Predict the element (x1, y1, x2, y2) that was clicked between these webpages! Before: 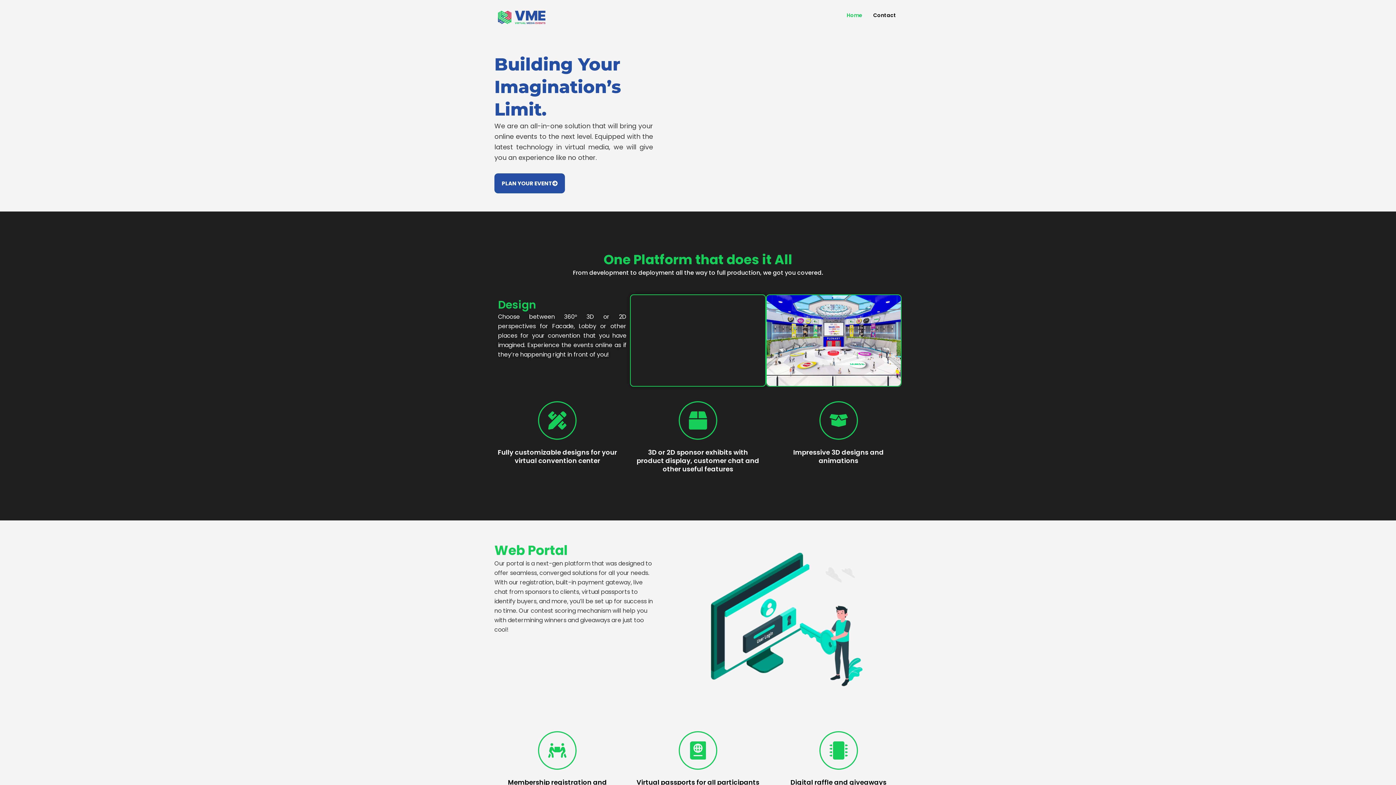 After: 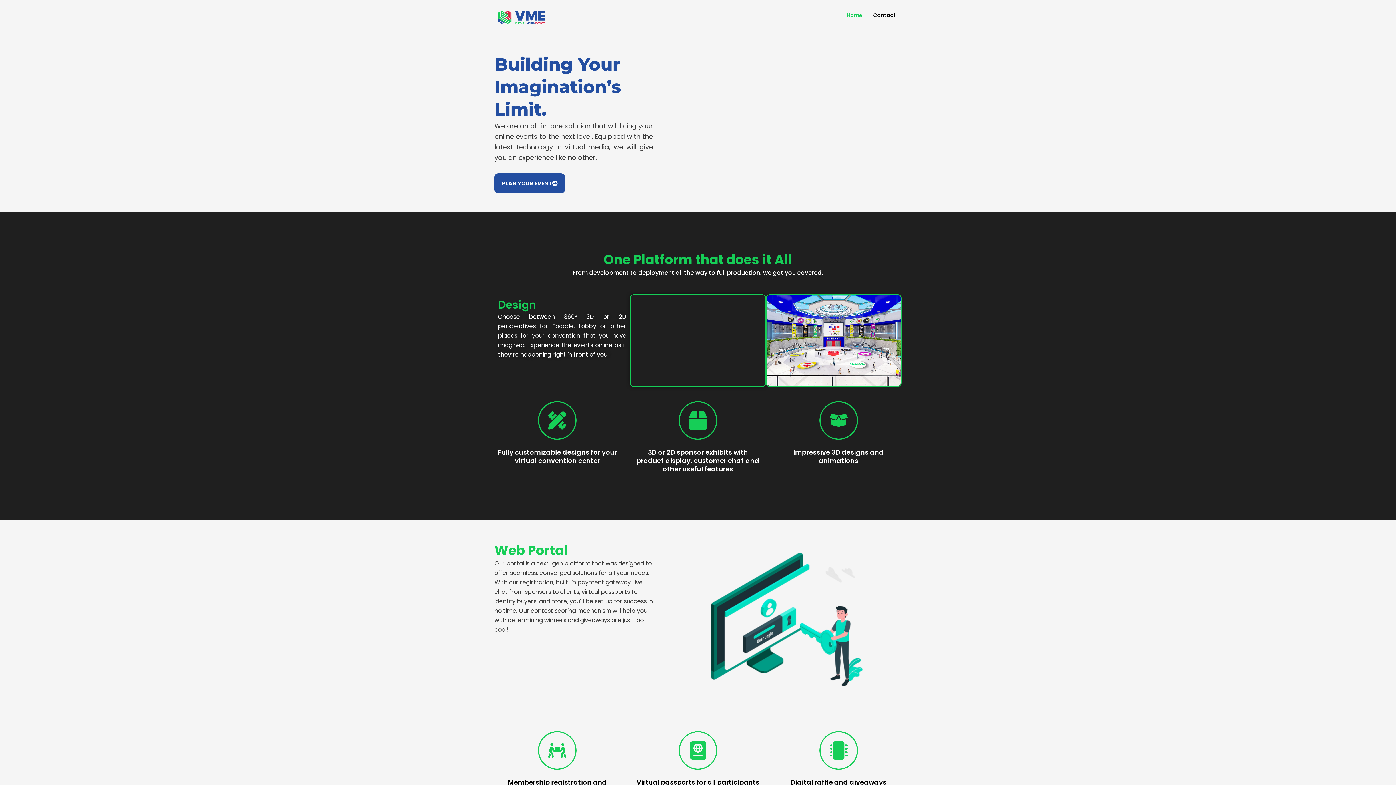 Action: bbox: (494, 7, 603, 27)